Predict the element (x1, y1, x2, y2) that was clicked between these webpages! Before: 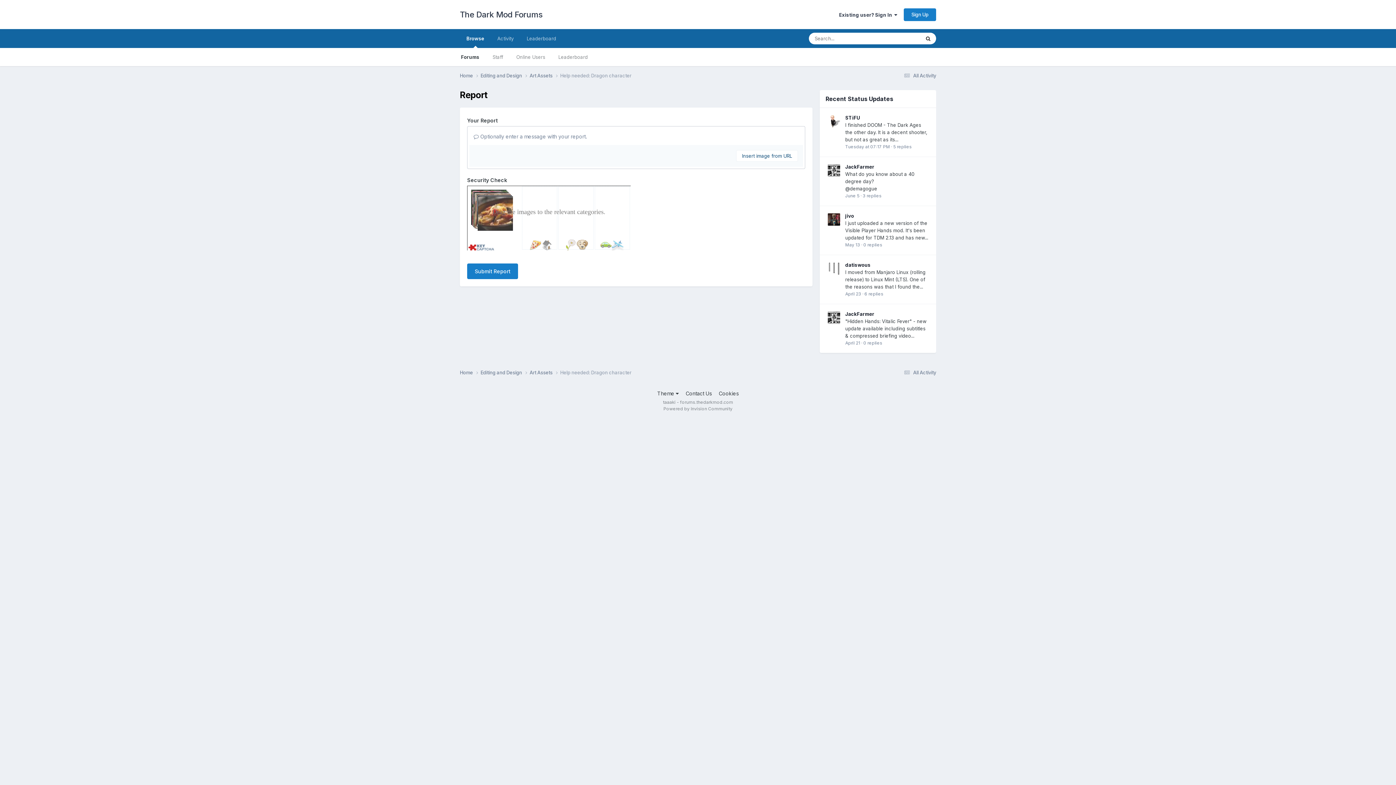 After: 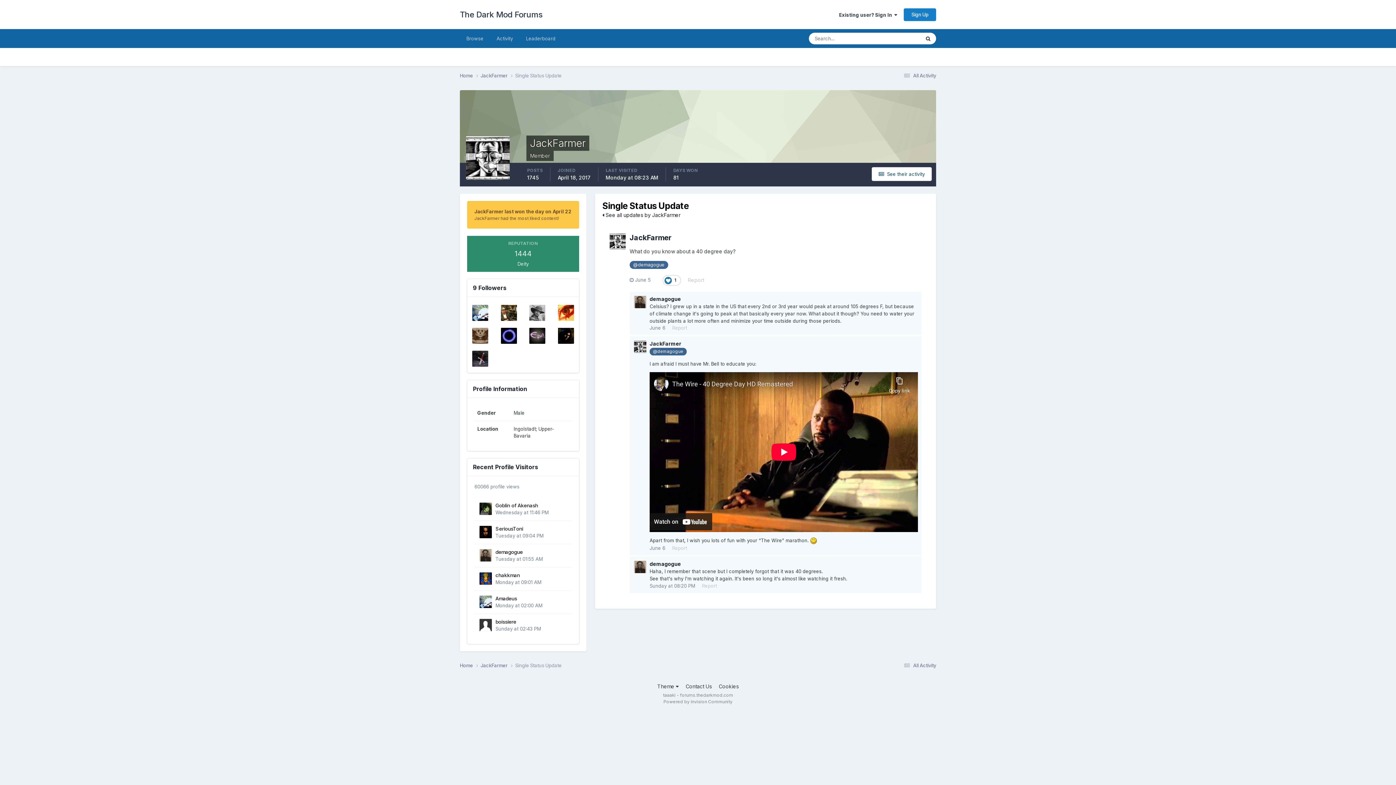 Action: label: June 5 bbox: (845, 193, 859, 198)